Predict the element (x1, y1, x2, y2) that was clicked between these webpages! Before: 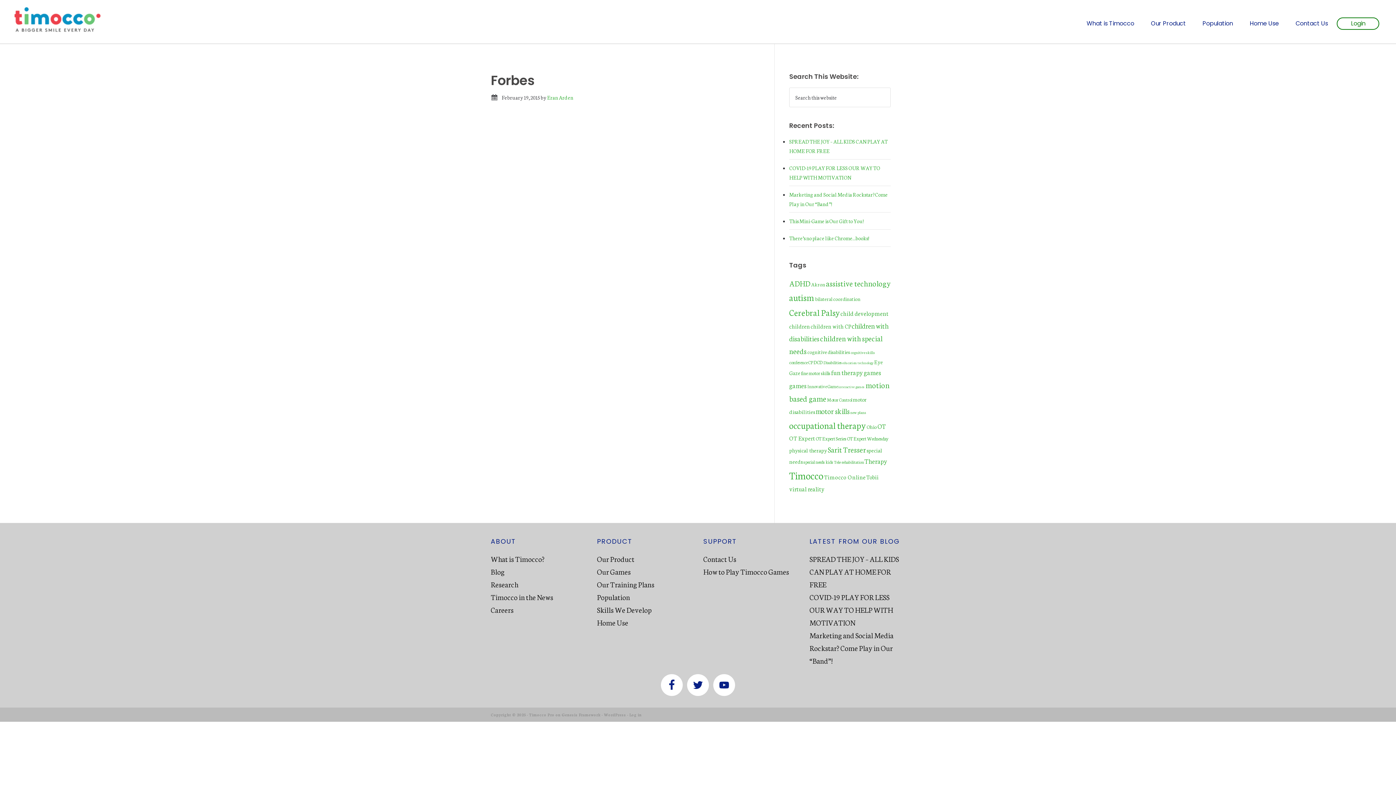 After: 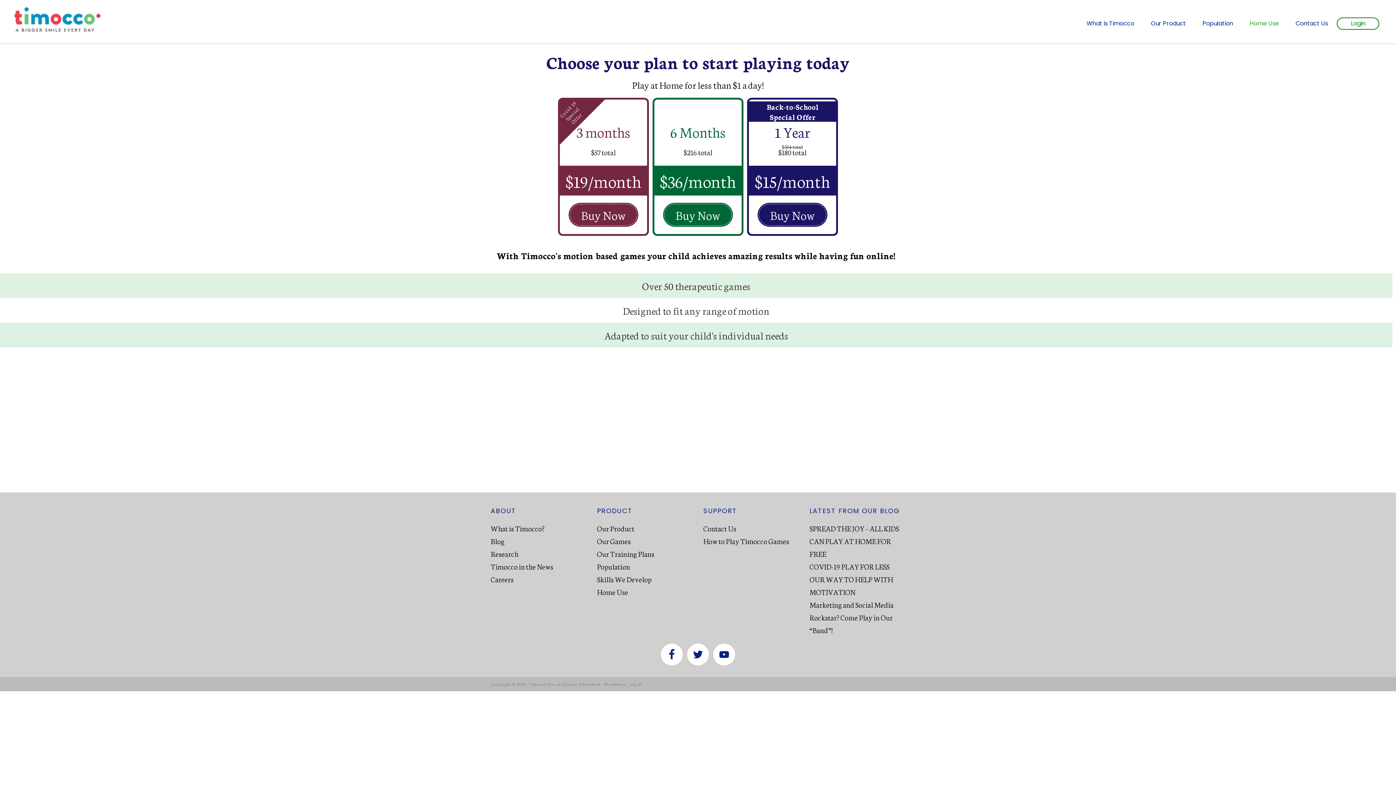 Action: label: Home Use bbox: (597, 617, 628, 627)